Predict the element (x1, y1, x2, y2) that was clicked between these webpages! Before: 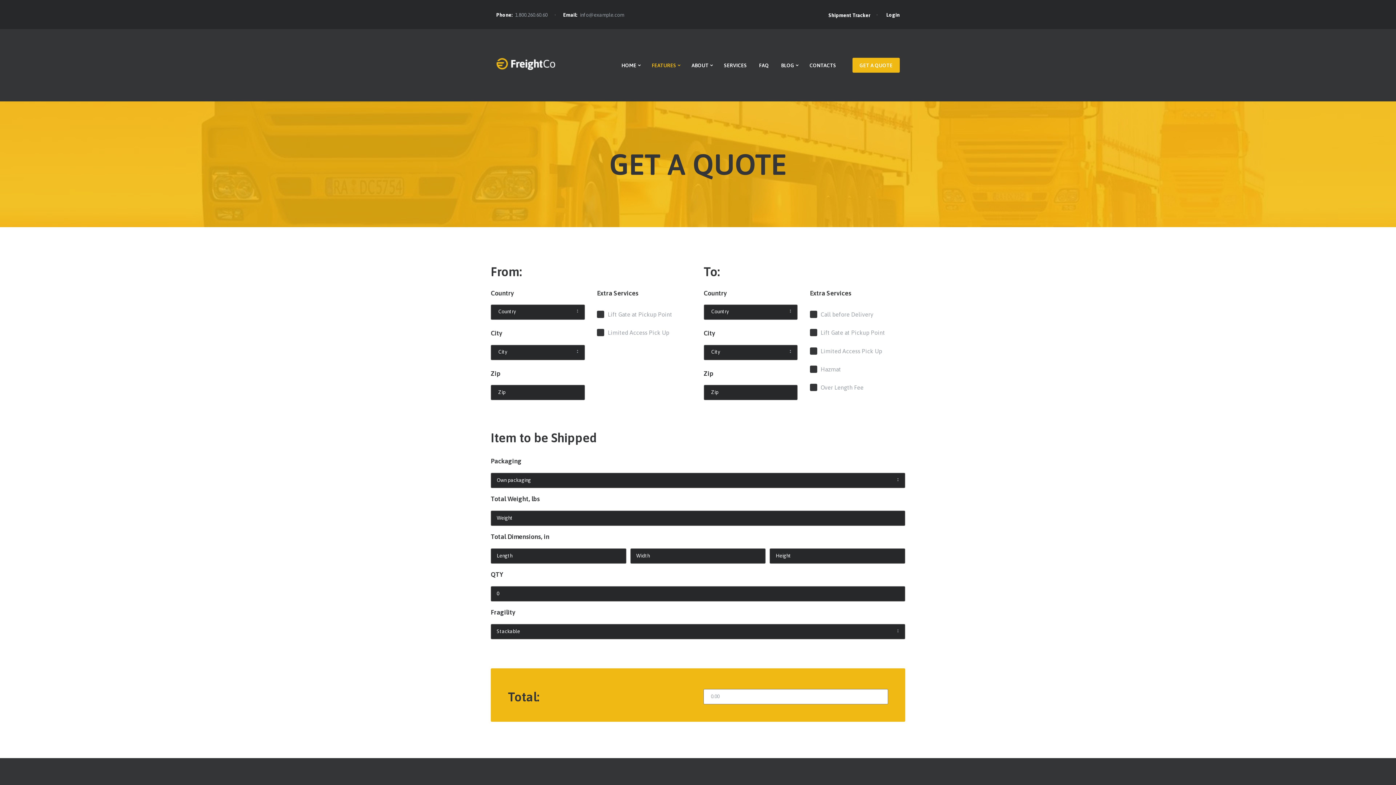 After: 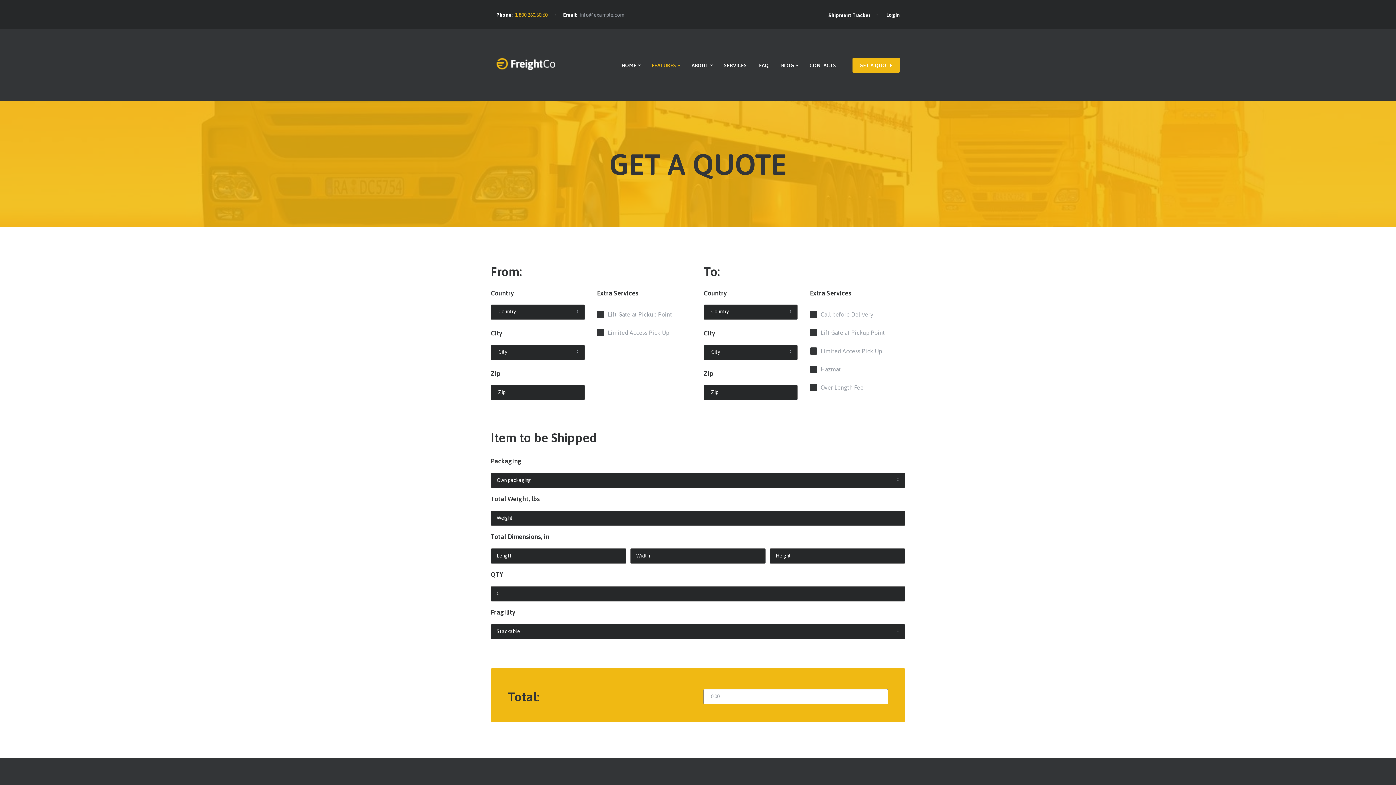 Action: bbox: (515, 12, 547, 17) label: 1.800.260.60.60